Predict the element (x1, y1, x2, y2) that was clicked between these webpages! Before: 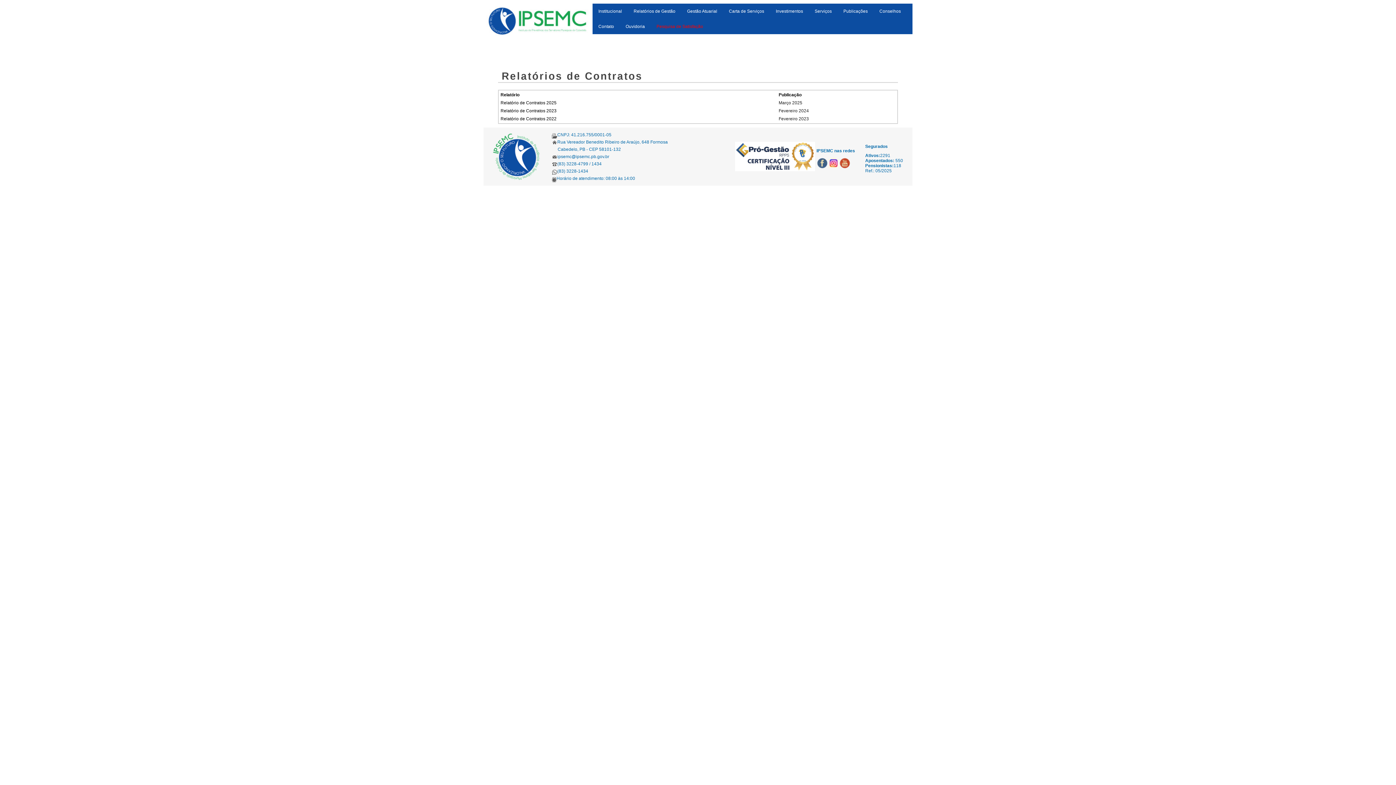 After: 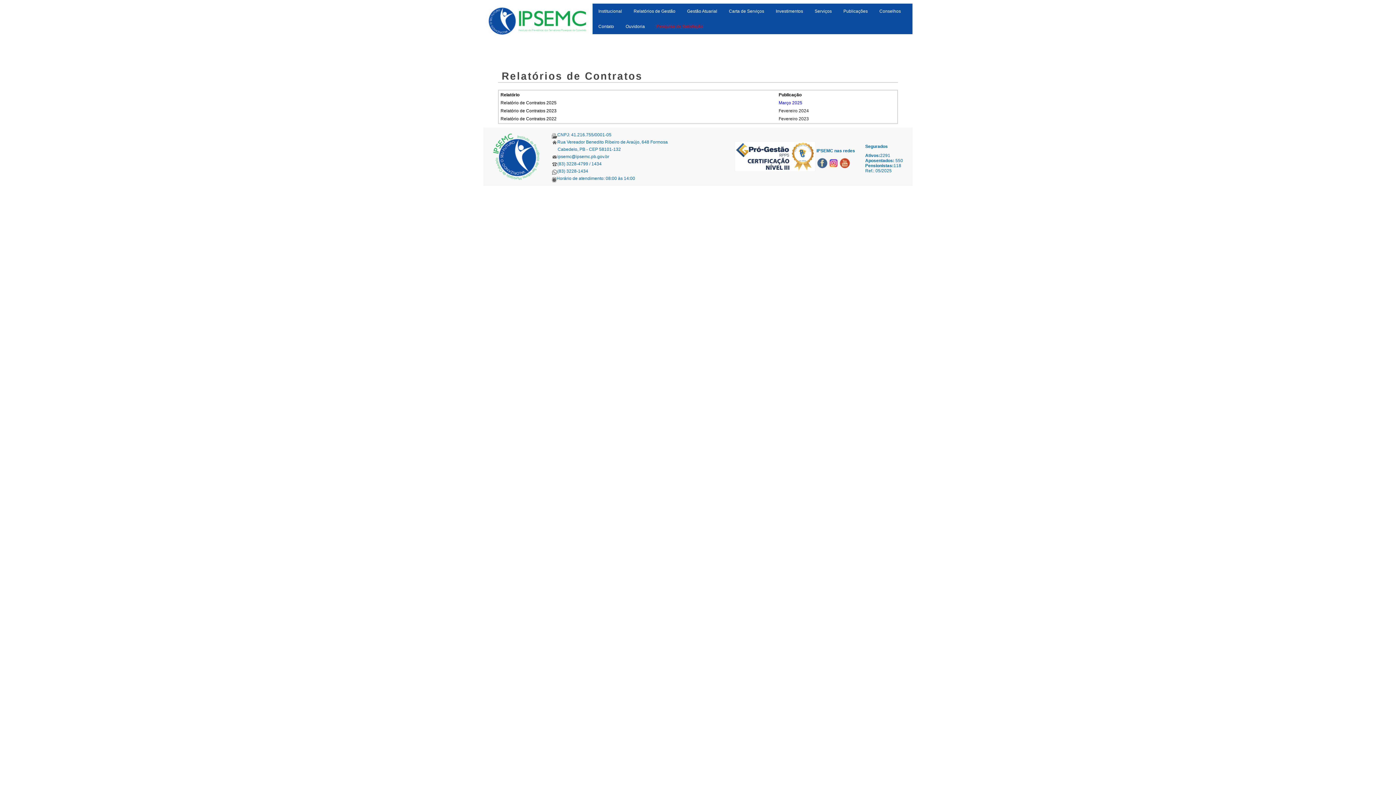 Action: label: Março 2025 bbox: (778, 100, 802, 105)